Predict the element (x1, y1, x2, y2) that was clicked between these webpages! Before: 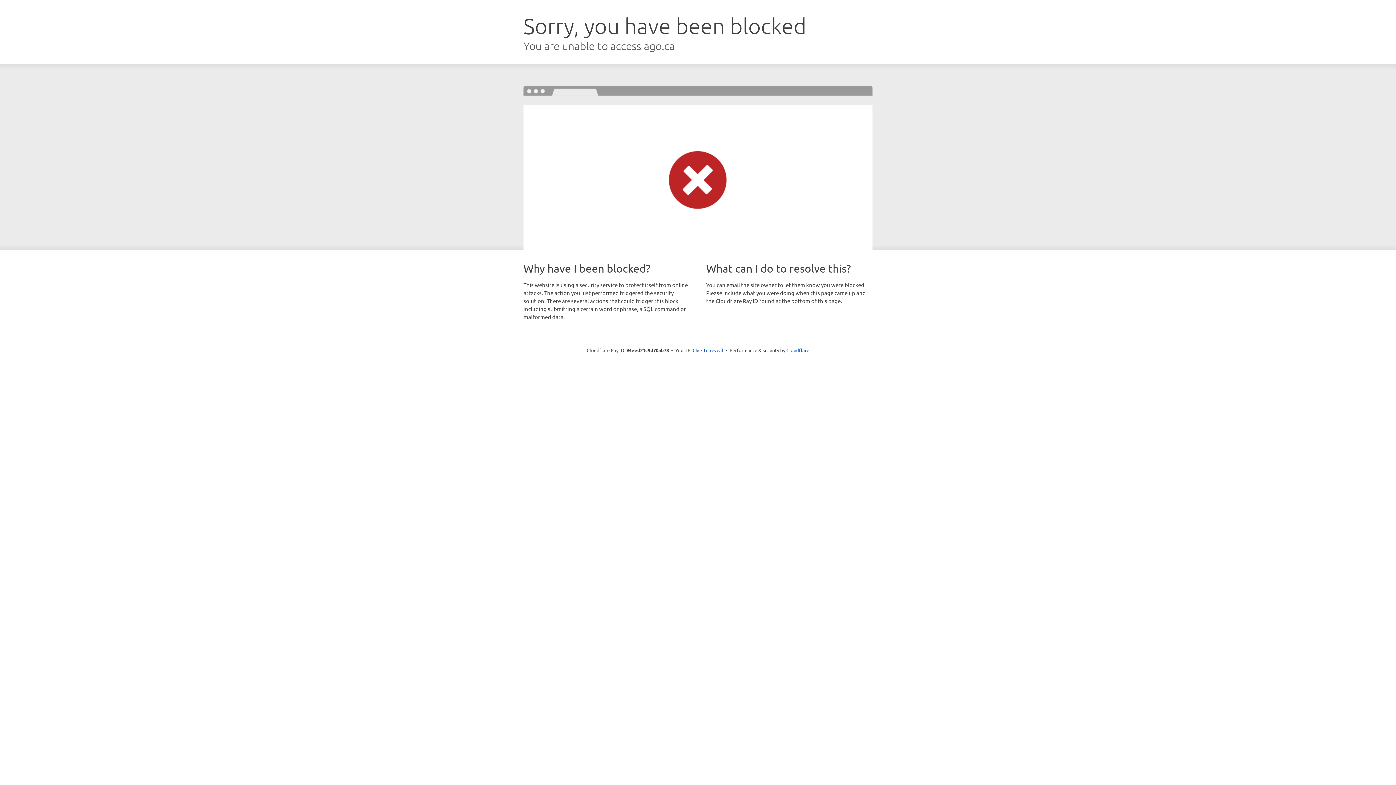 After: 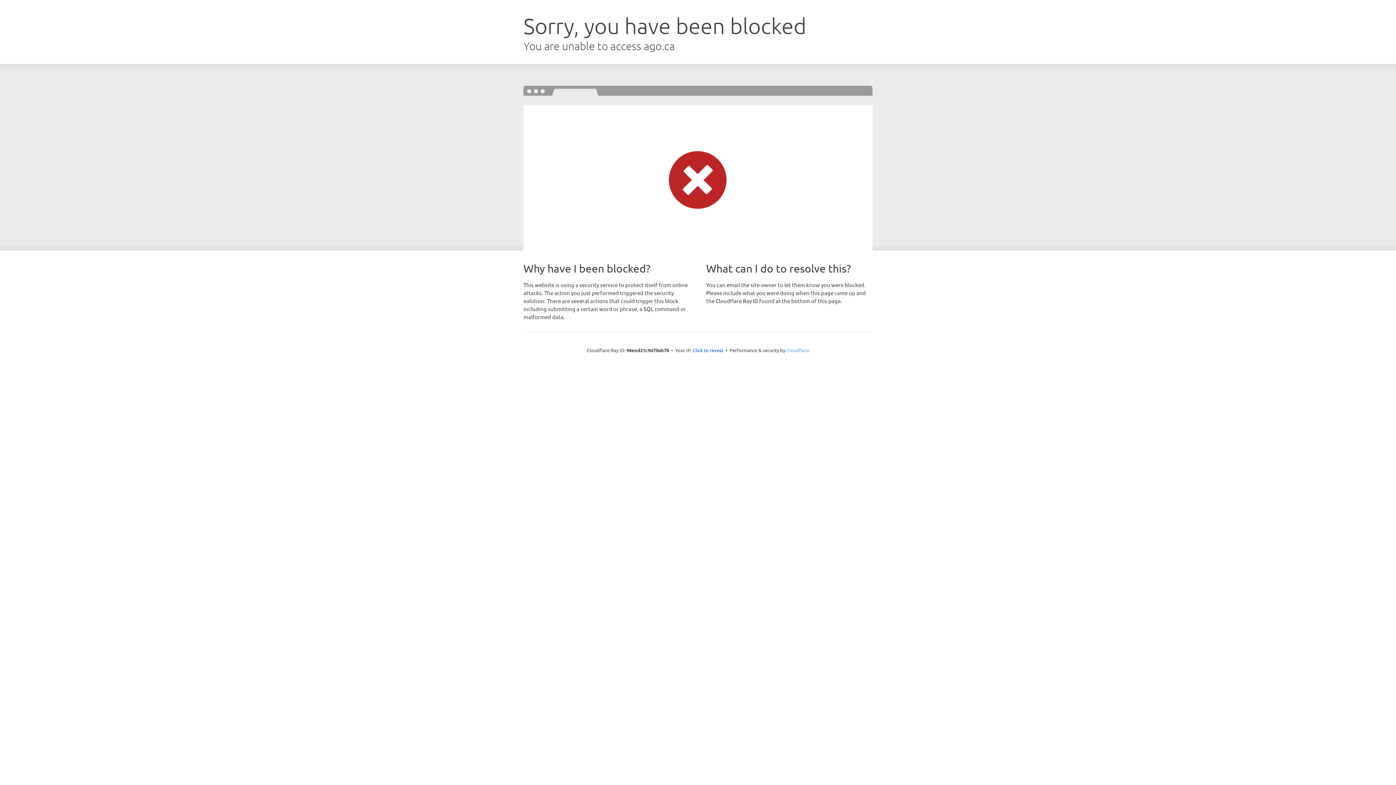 Action: bbox: (786, 347, 809, 353) label: Cloudflare